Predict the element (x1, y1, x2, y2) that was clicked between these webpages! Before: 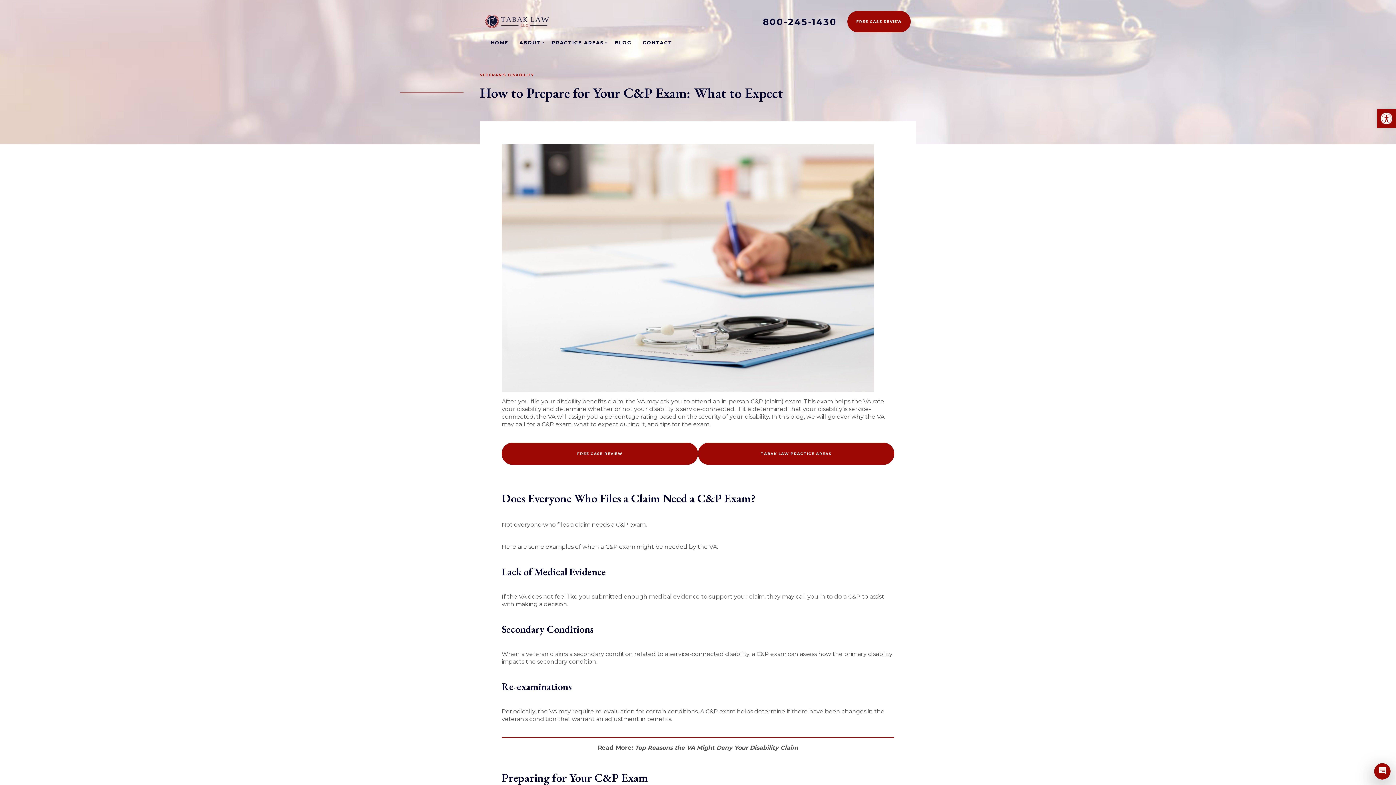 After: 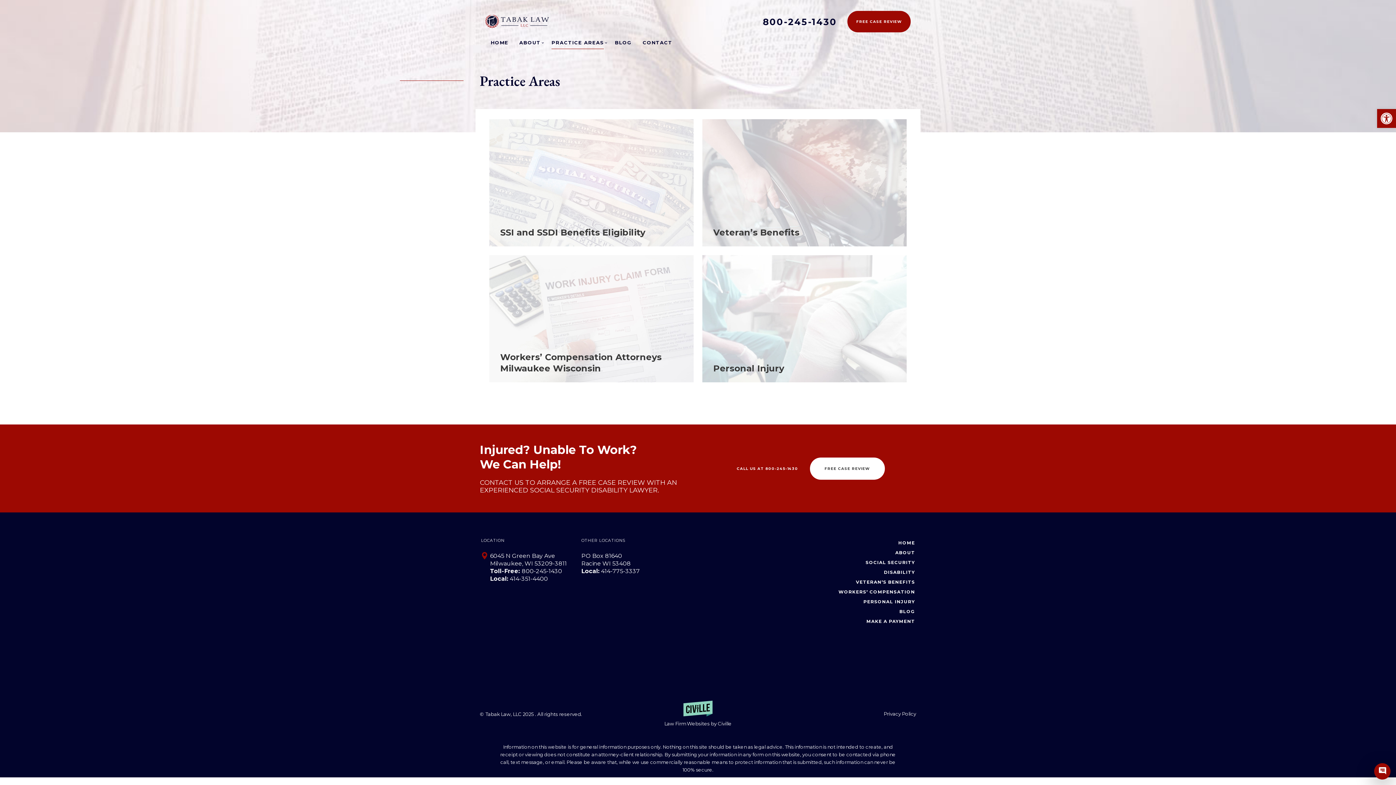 Action: bbox: (698, 442, 894, 465) label: TABAK LAW PRACTICE AREAS